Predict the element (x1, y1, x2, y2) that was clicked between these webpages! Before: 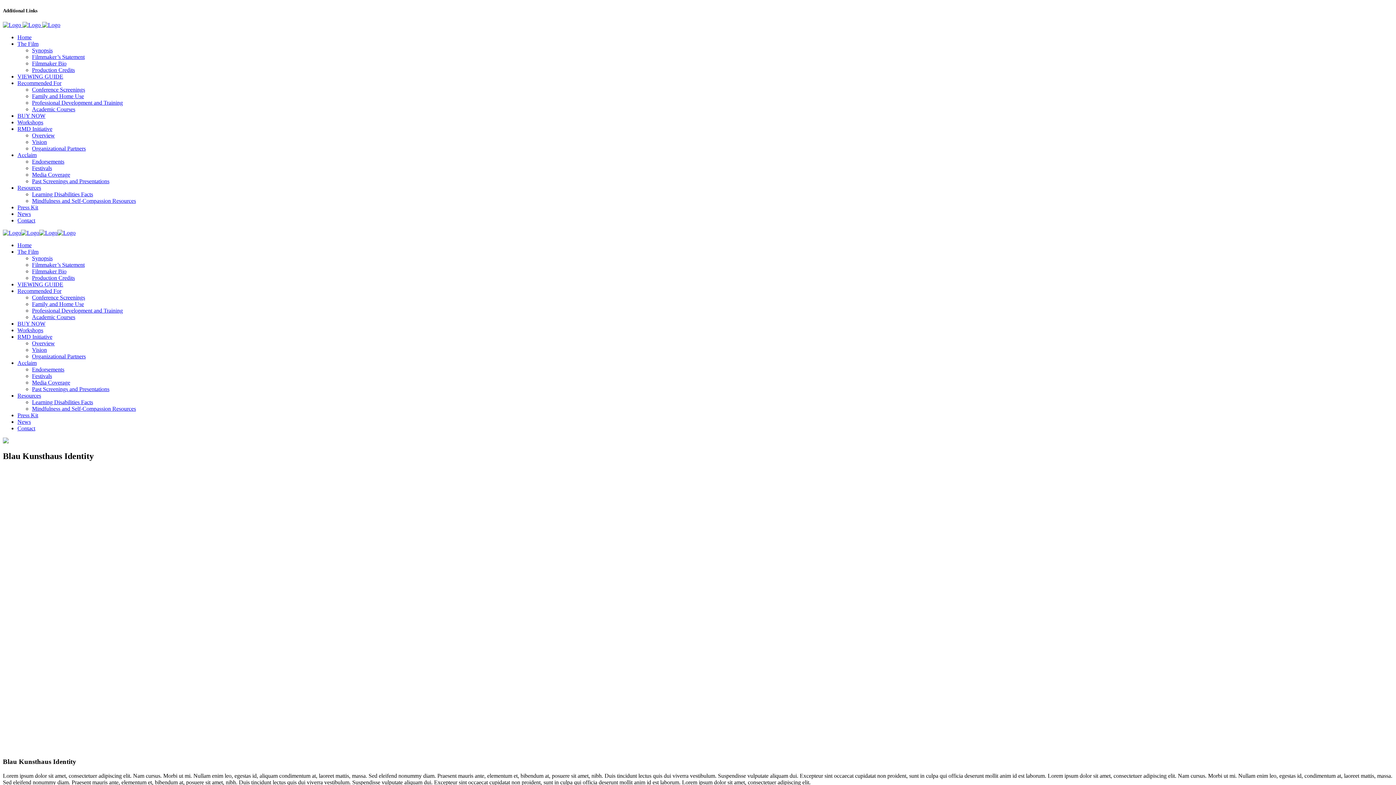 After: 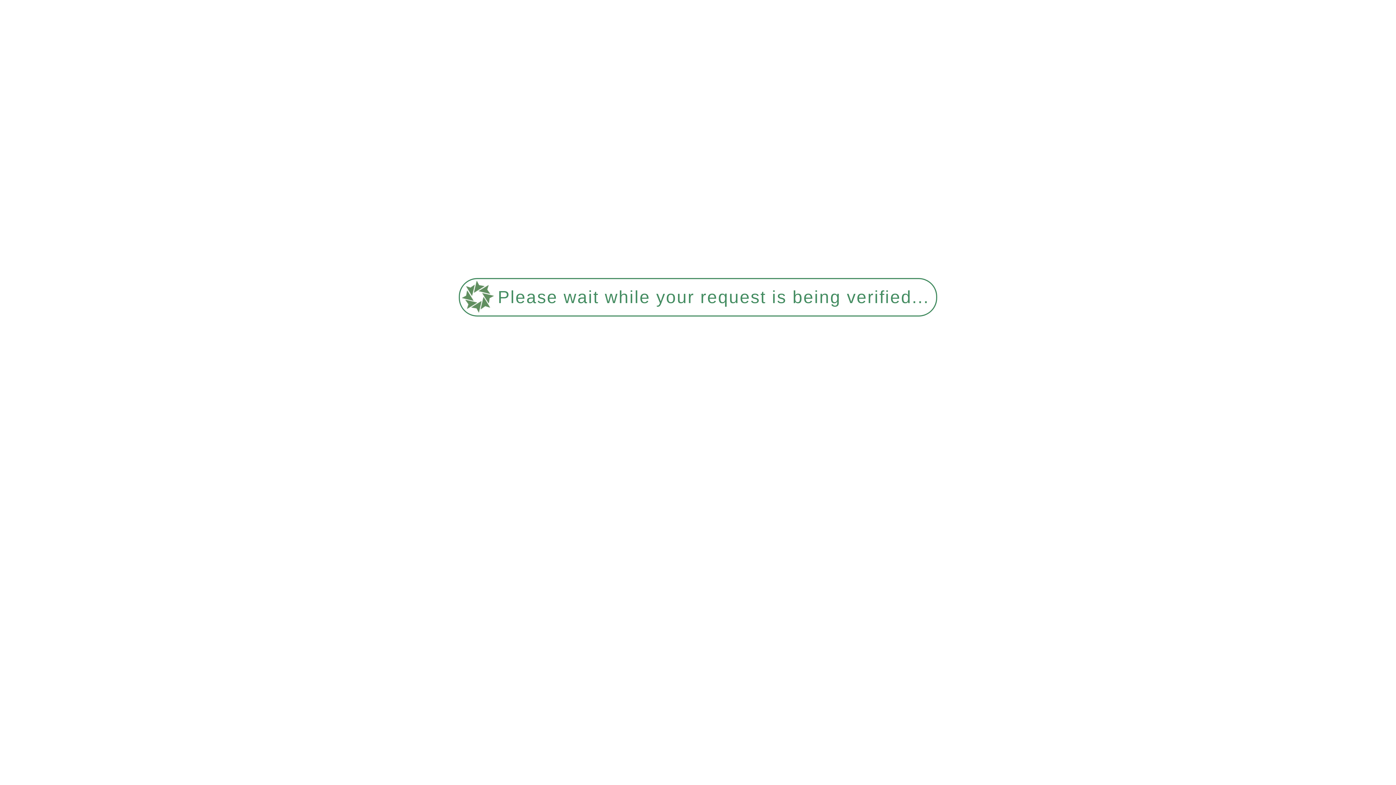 Action: bbox: (32, 353, 85, 359) label: Organizational Partners